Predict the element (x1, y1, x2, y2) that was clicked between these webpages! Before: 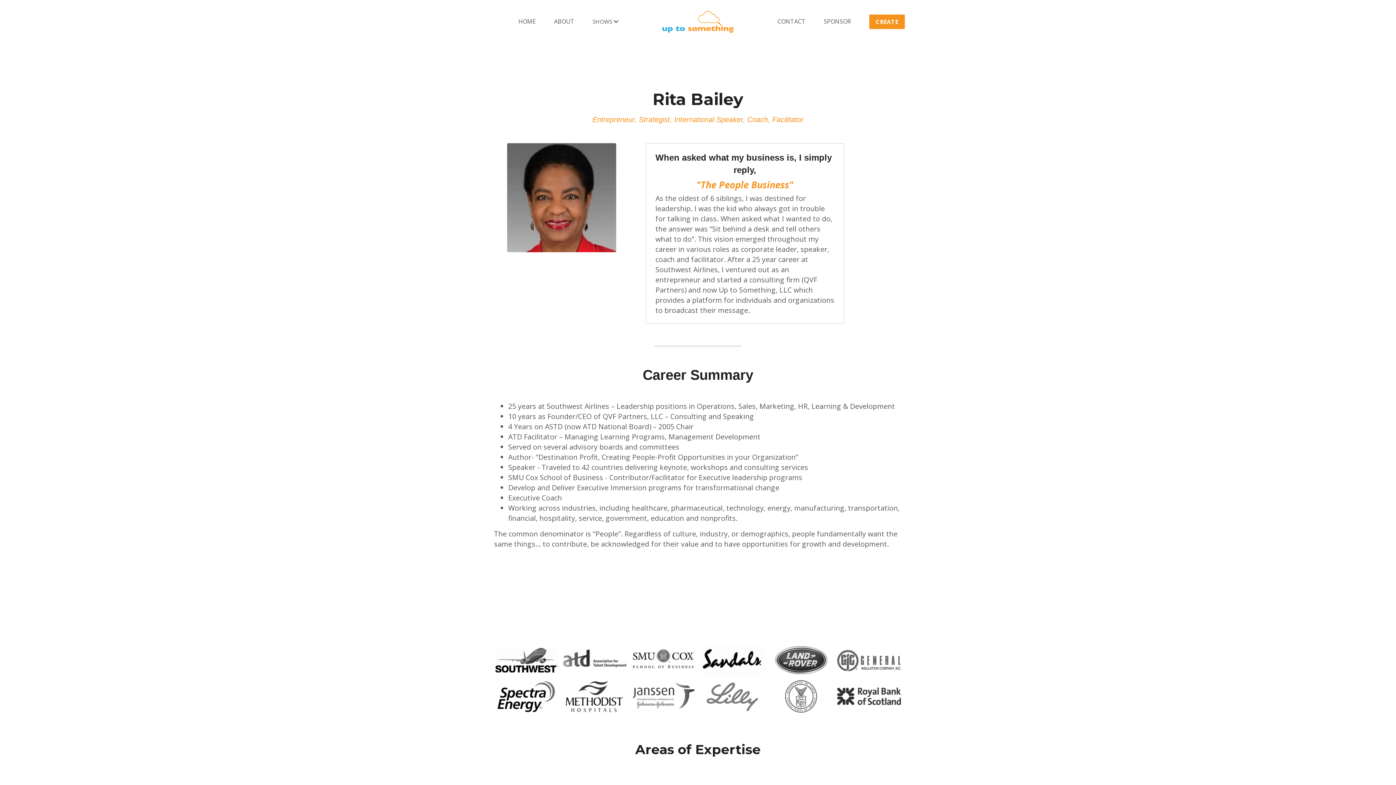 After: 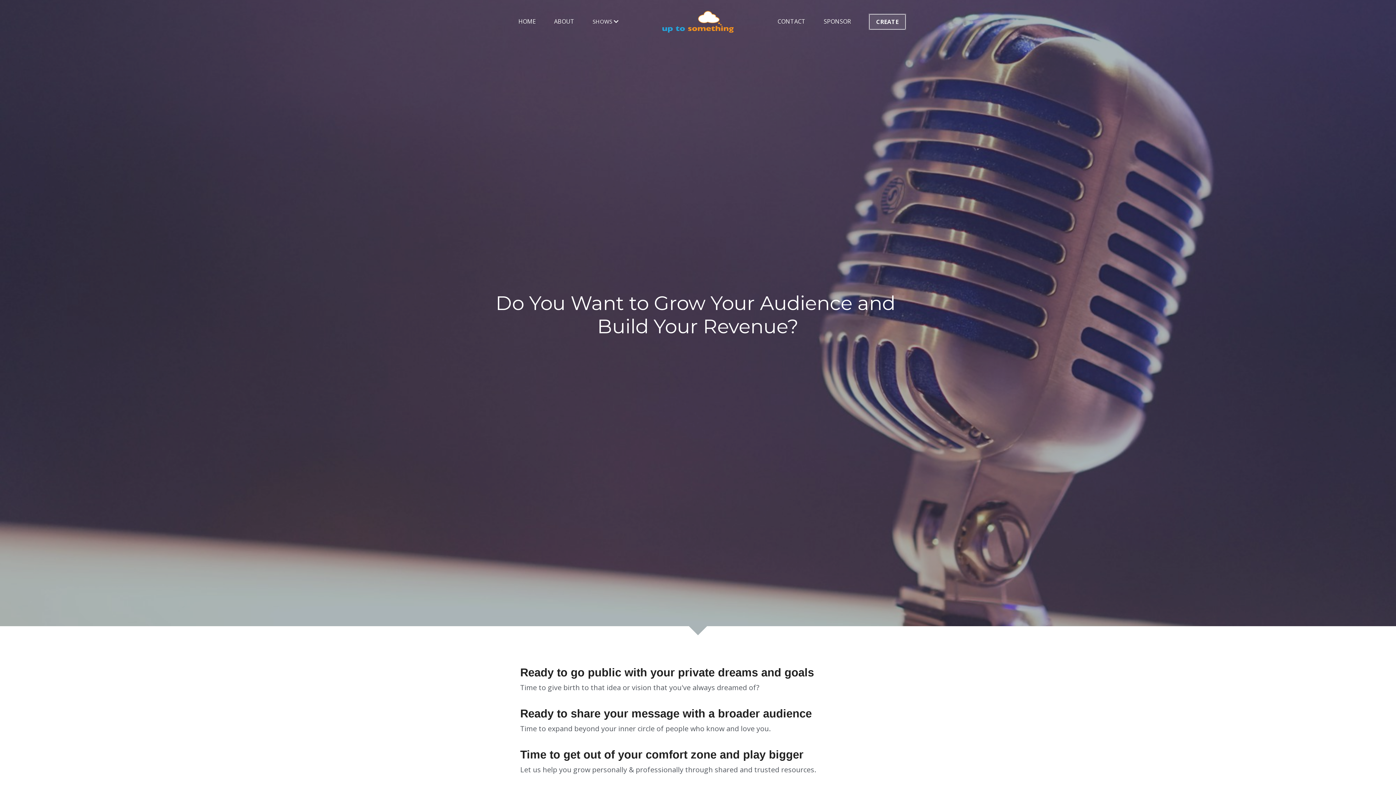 Action: bbox: (869, 14, 905, 29) label: CREATE